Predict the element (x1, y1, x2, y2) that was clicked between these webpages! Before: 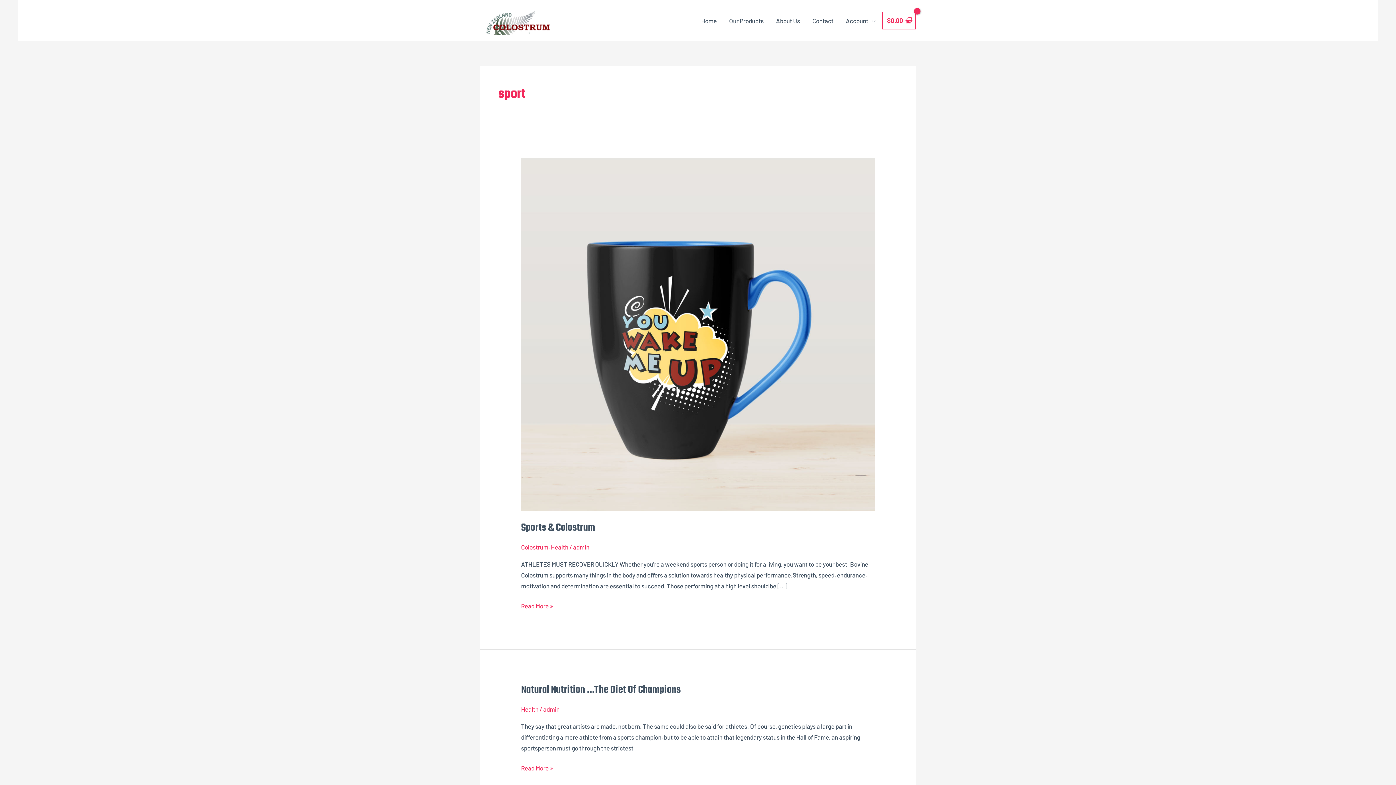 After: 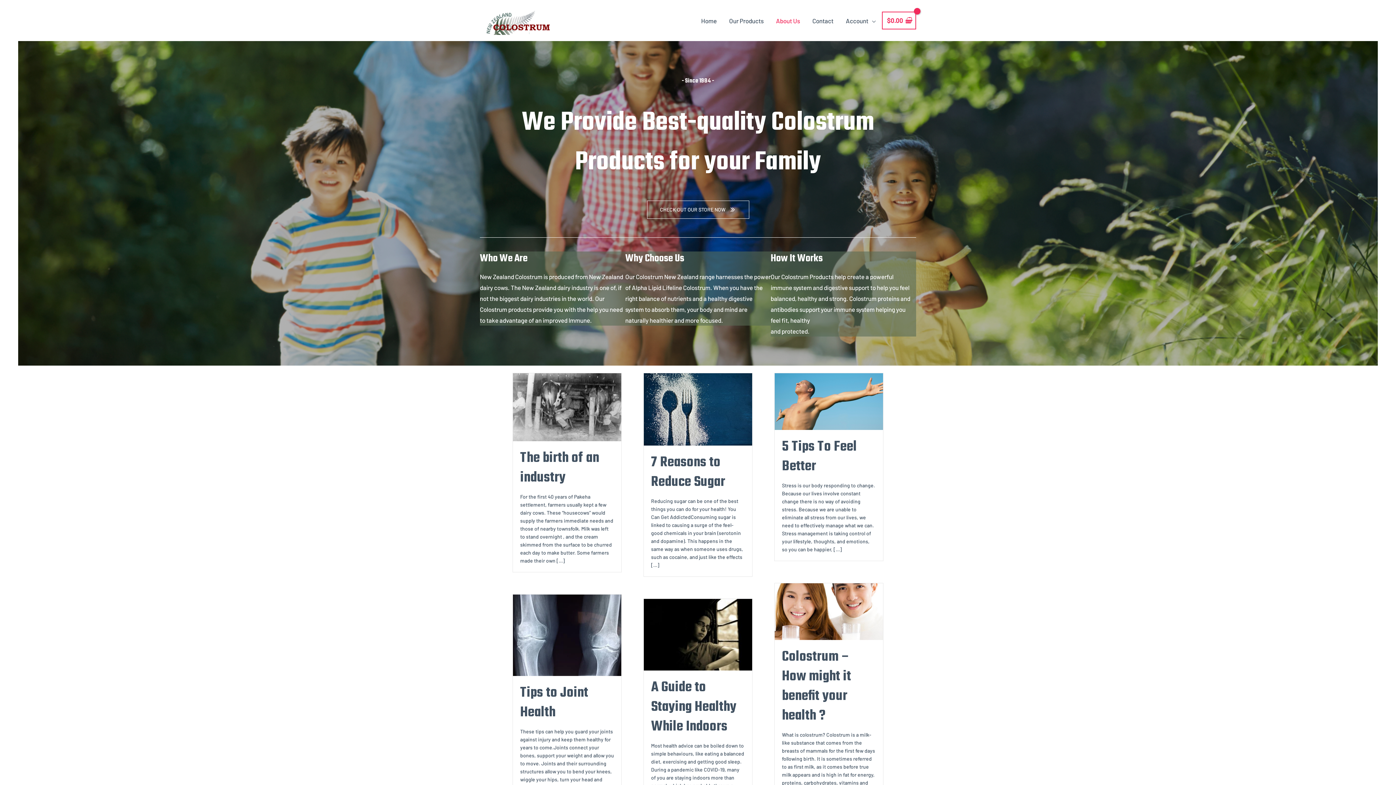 Action: label: About Us bbox: (770, 8, 806, 32)